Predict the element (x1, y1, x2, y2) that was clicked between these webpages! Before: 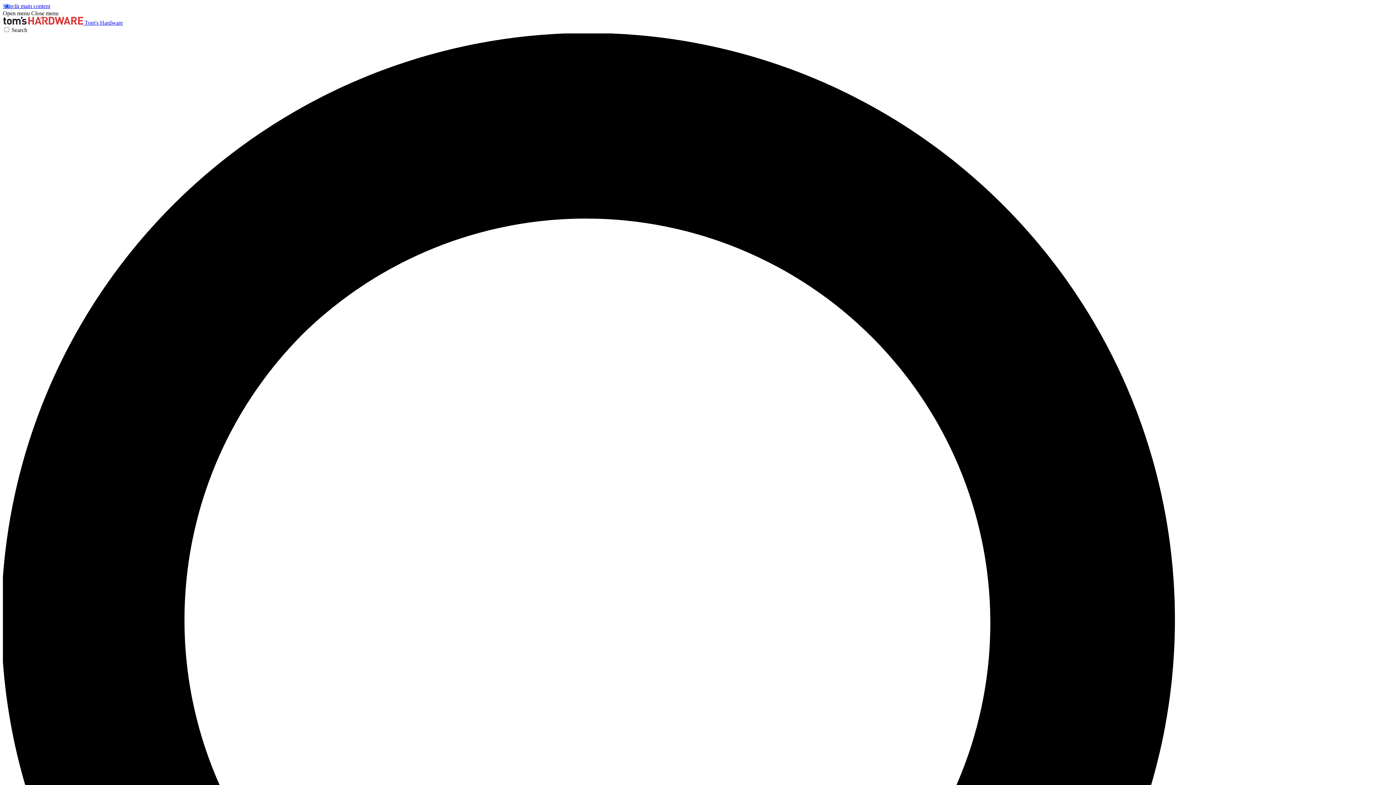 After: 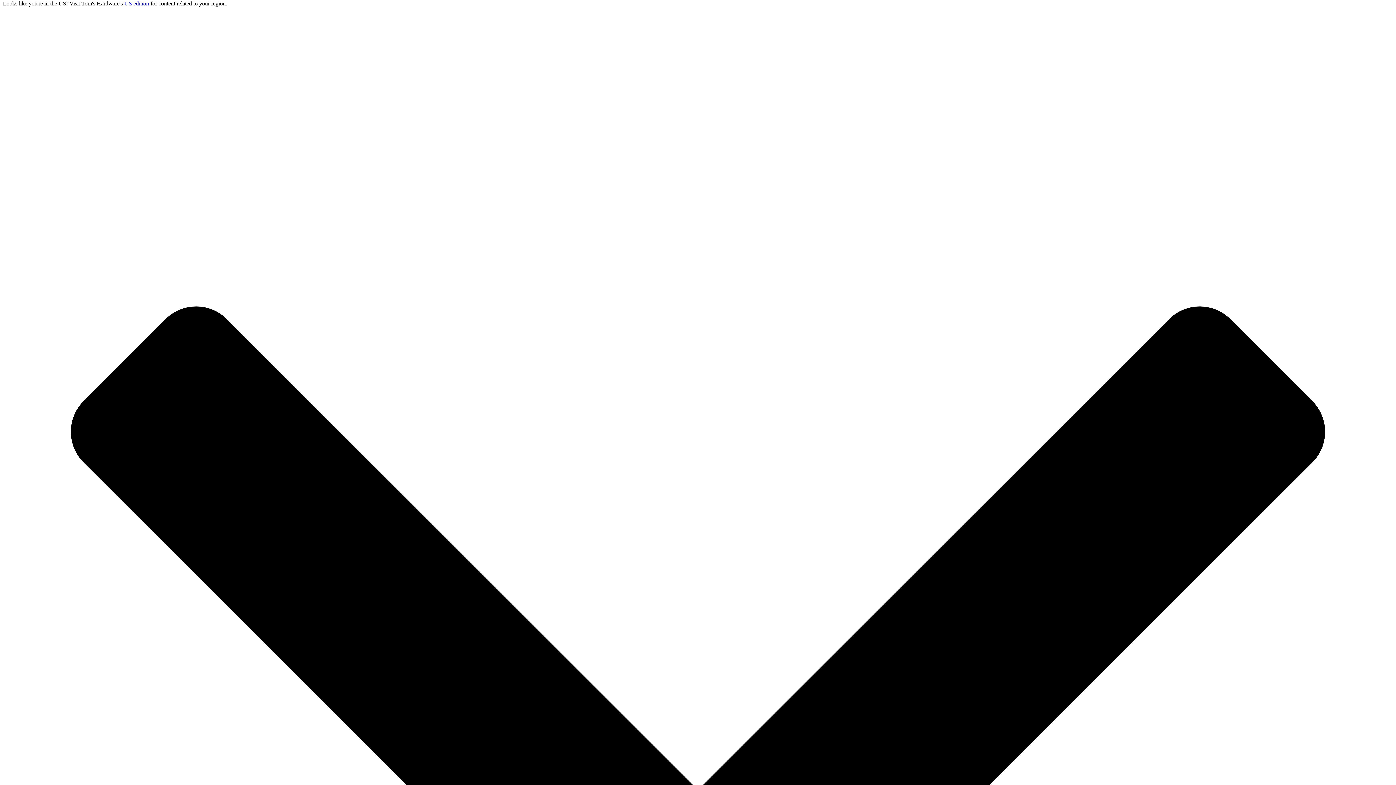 Action: bbox: (2, 2, 50, 9) label: Skip to main content